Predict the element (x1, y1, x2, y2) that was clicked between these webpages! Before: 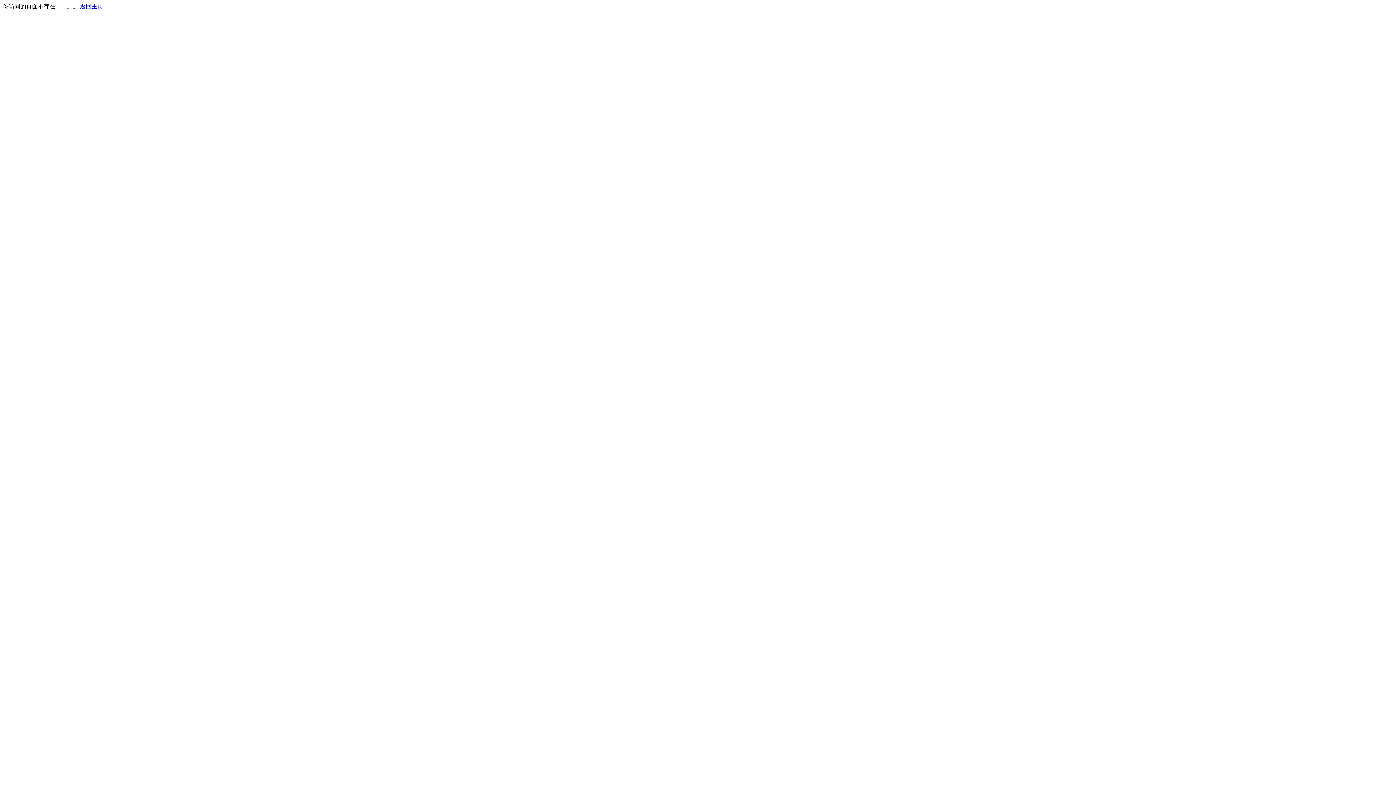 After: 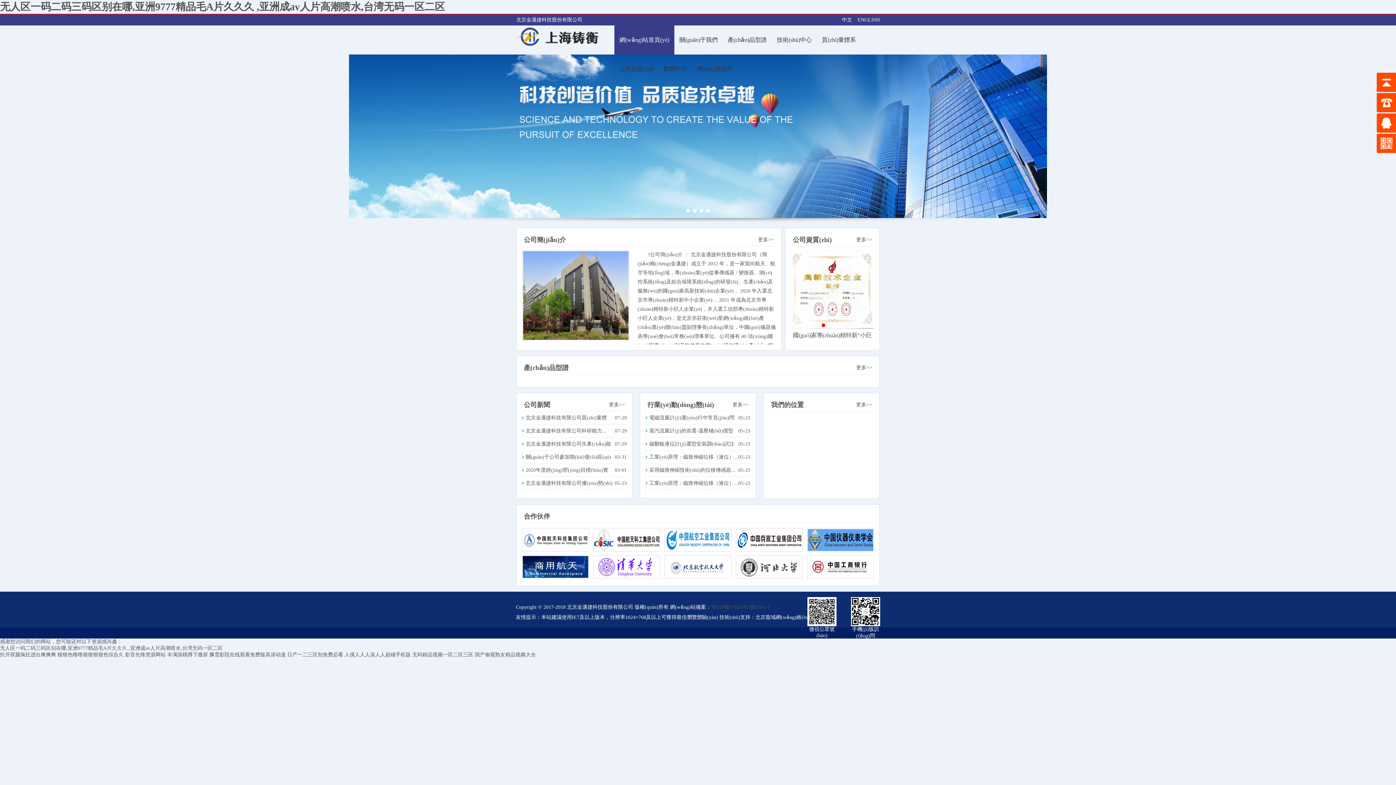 Action: label: 返回主页 bbox: (80, 3, 103, 9)